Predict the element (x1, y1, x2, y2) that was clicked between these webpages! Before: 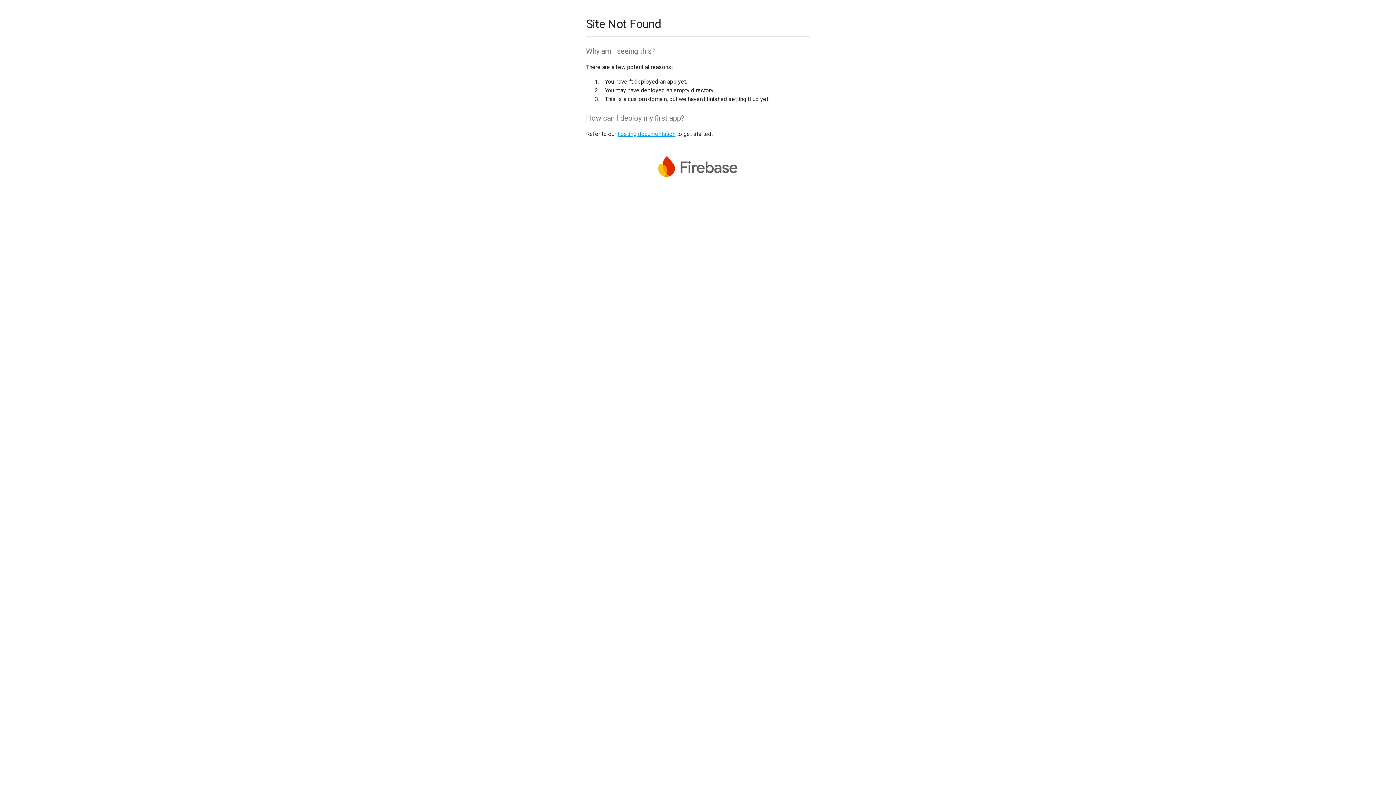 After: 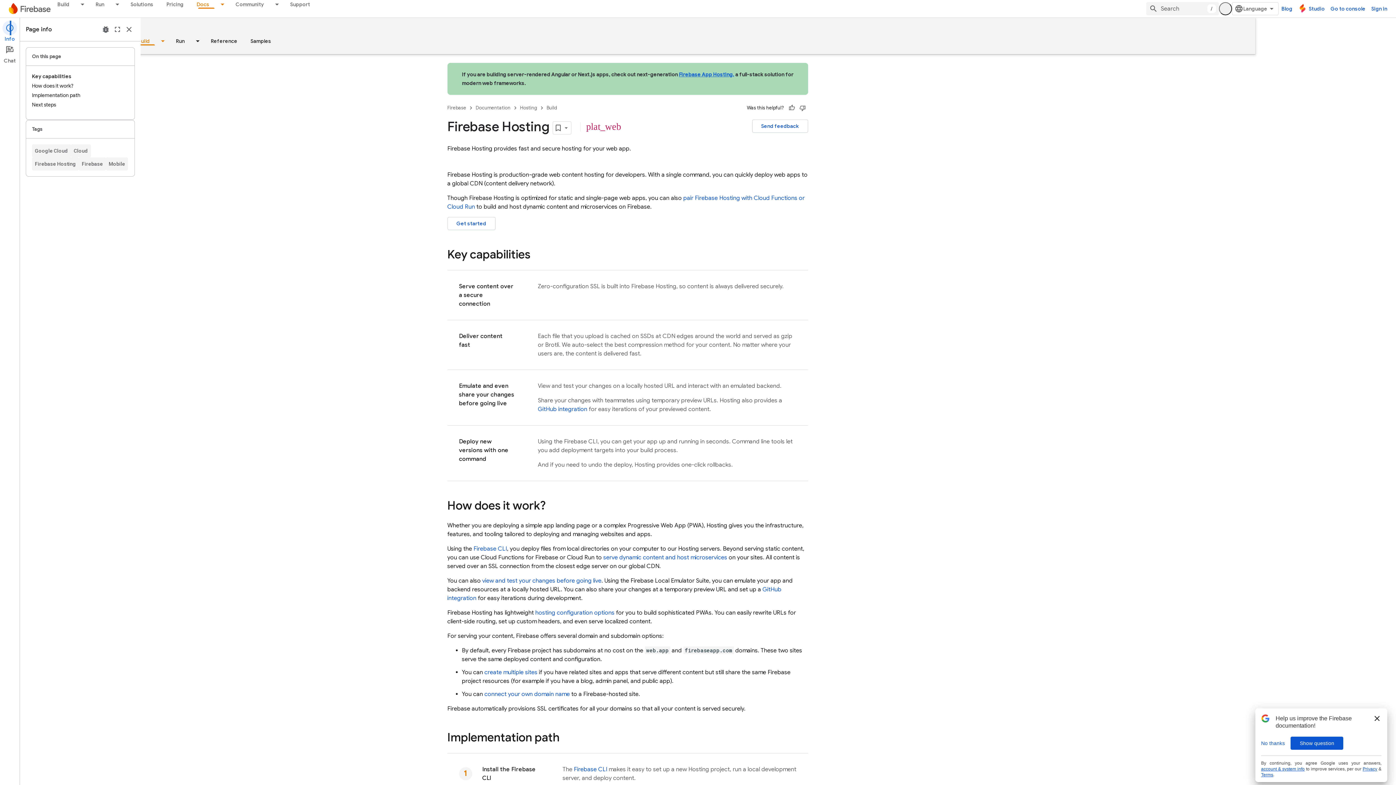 Action: bbox: (617, 130, 675, 137) label: hosting documentation